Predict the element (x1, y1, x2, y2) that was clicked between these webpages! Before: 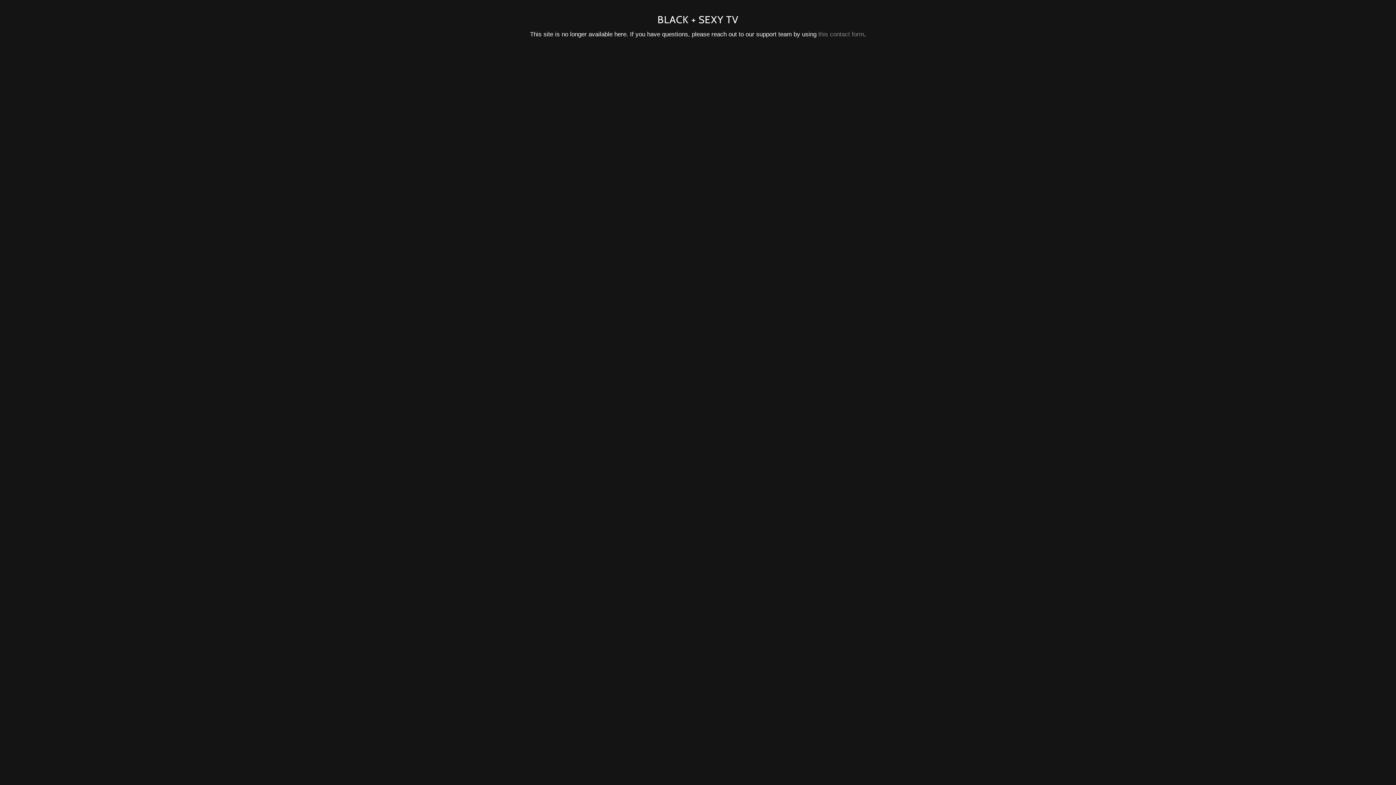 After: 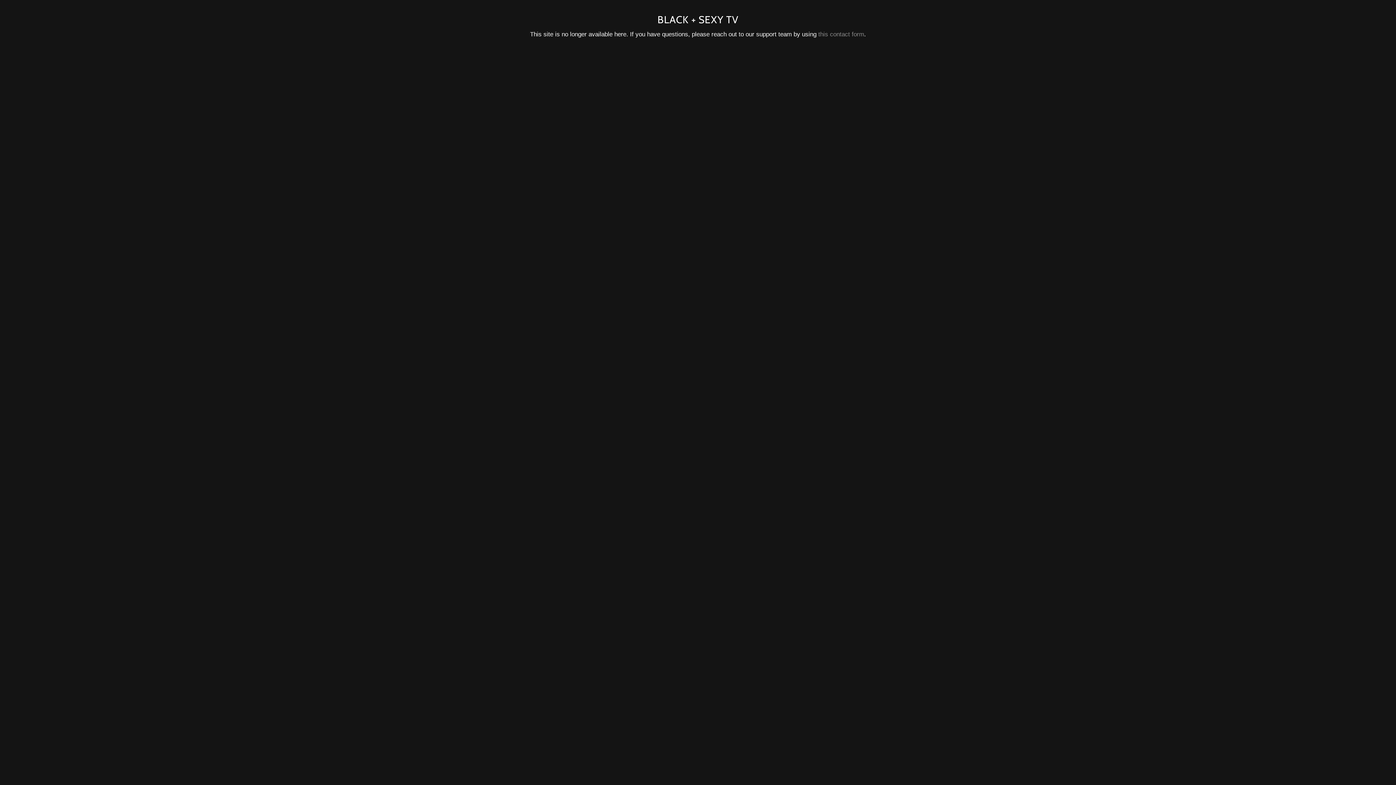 Action: bbox: (818, 30, 864, 37) label: this contact form